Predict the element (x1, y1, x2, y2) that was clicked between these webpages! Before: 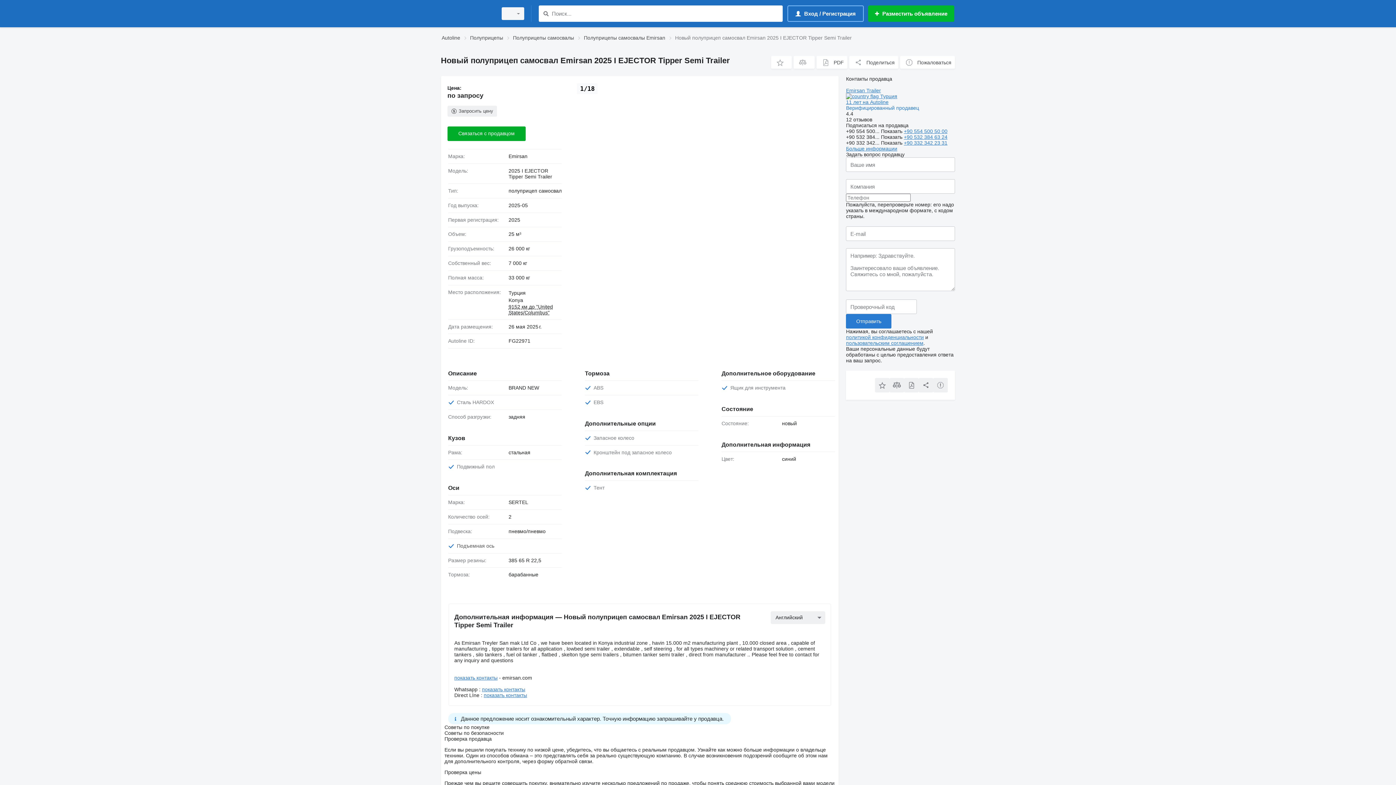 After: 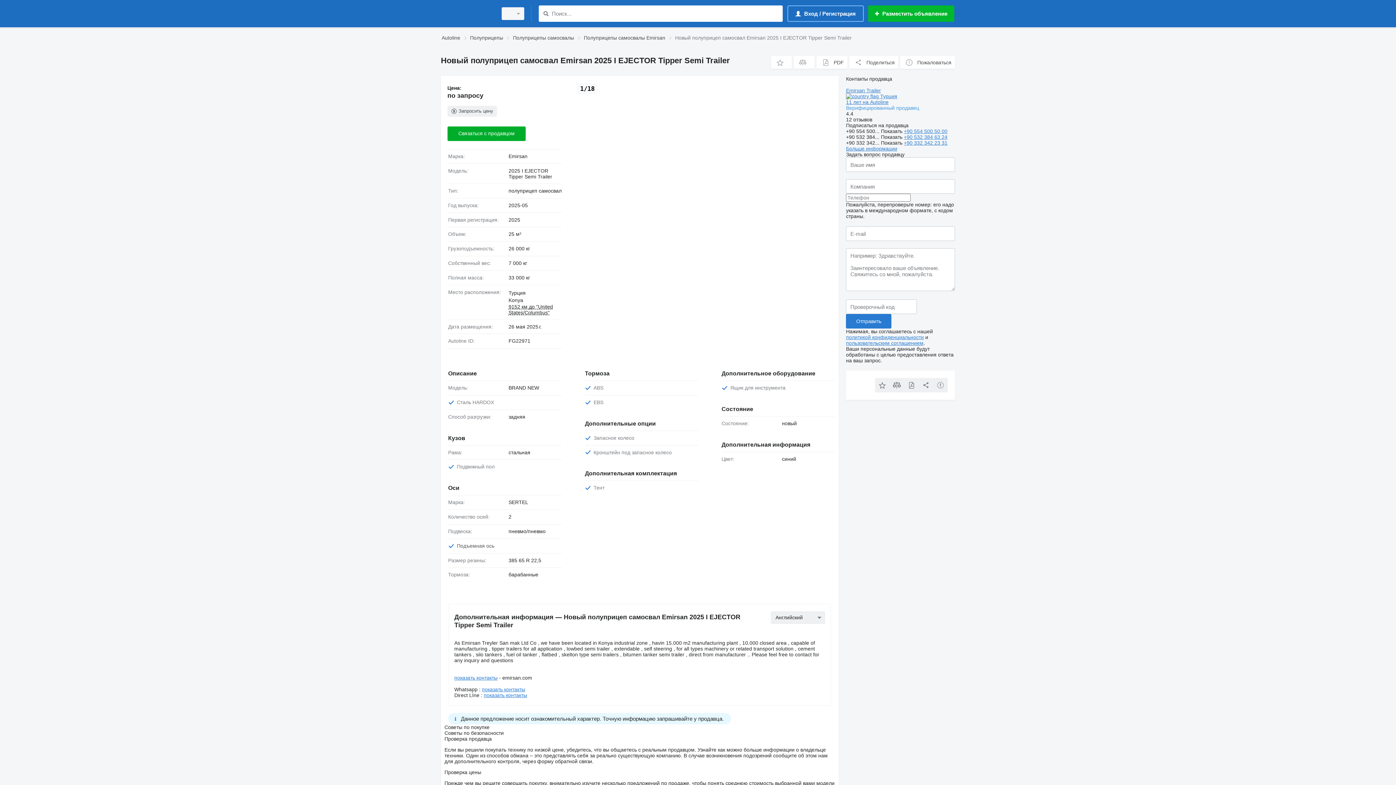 Action: bbox: (846, 105, 919, 110) label: Верифицированный продавец